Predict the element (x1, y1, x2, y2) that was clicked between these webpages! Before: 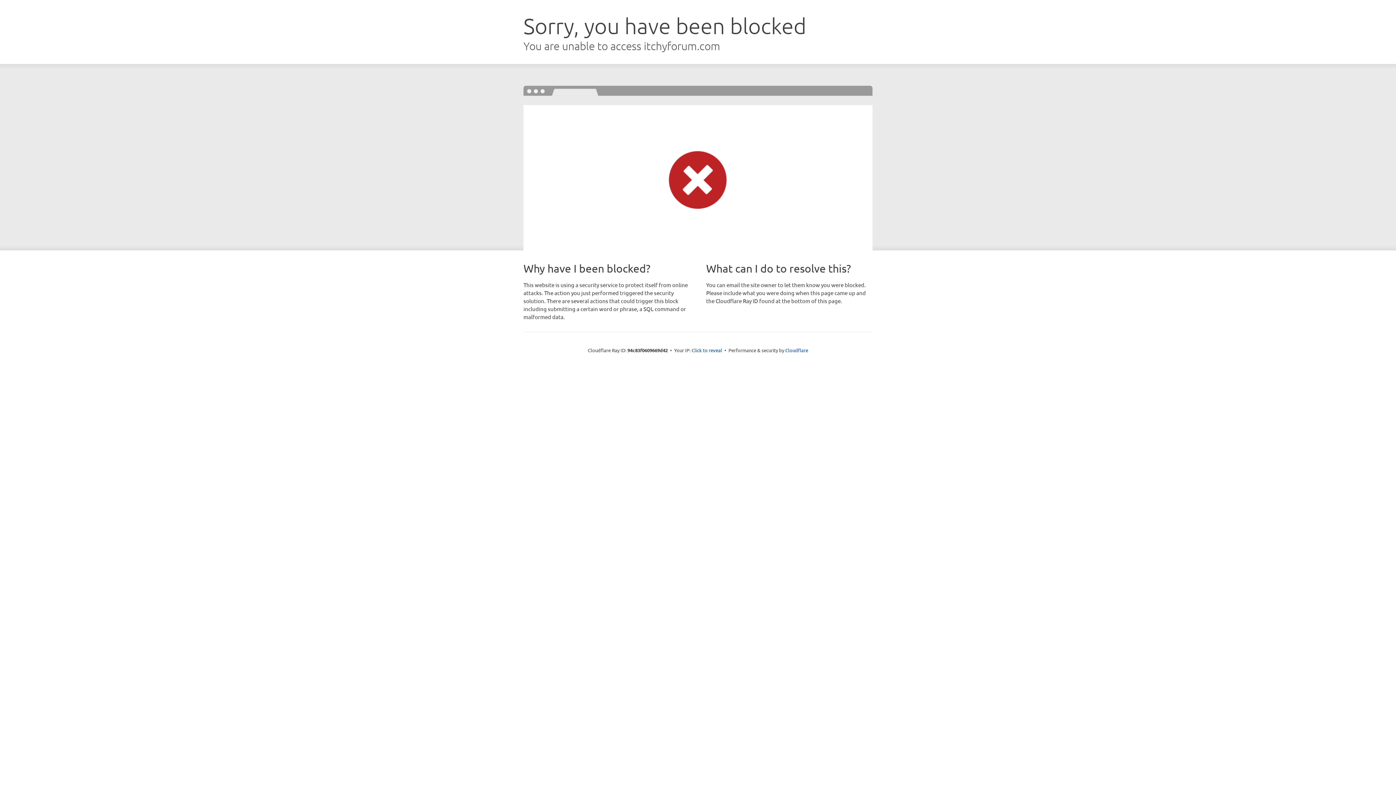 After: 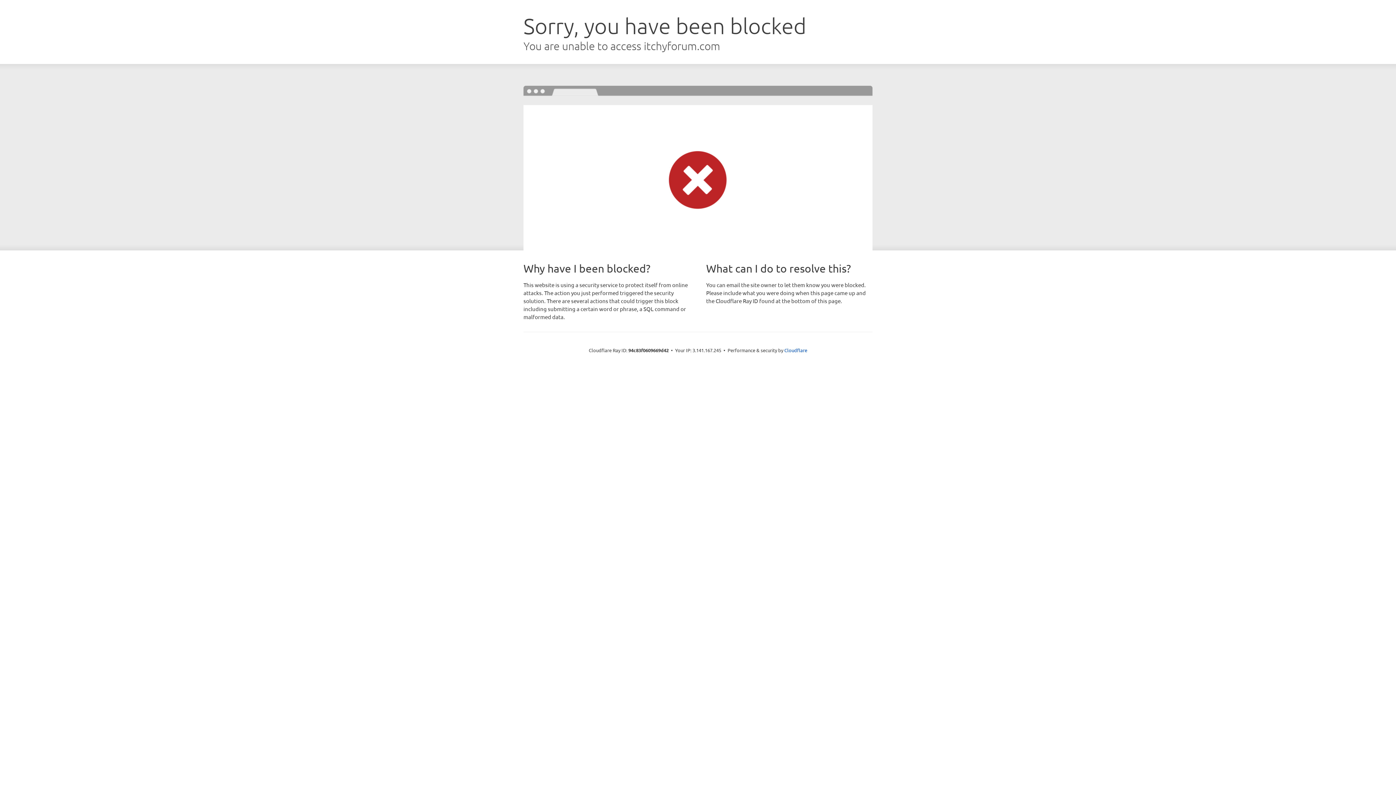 Action: label: Click to reveal bbox: (691, 346, 722, 353)